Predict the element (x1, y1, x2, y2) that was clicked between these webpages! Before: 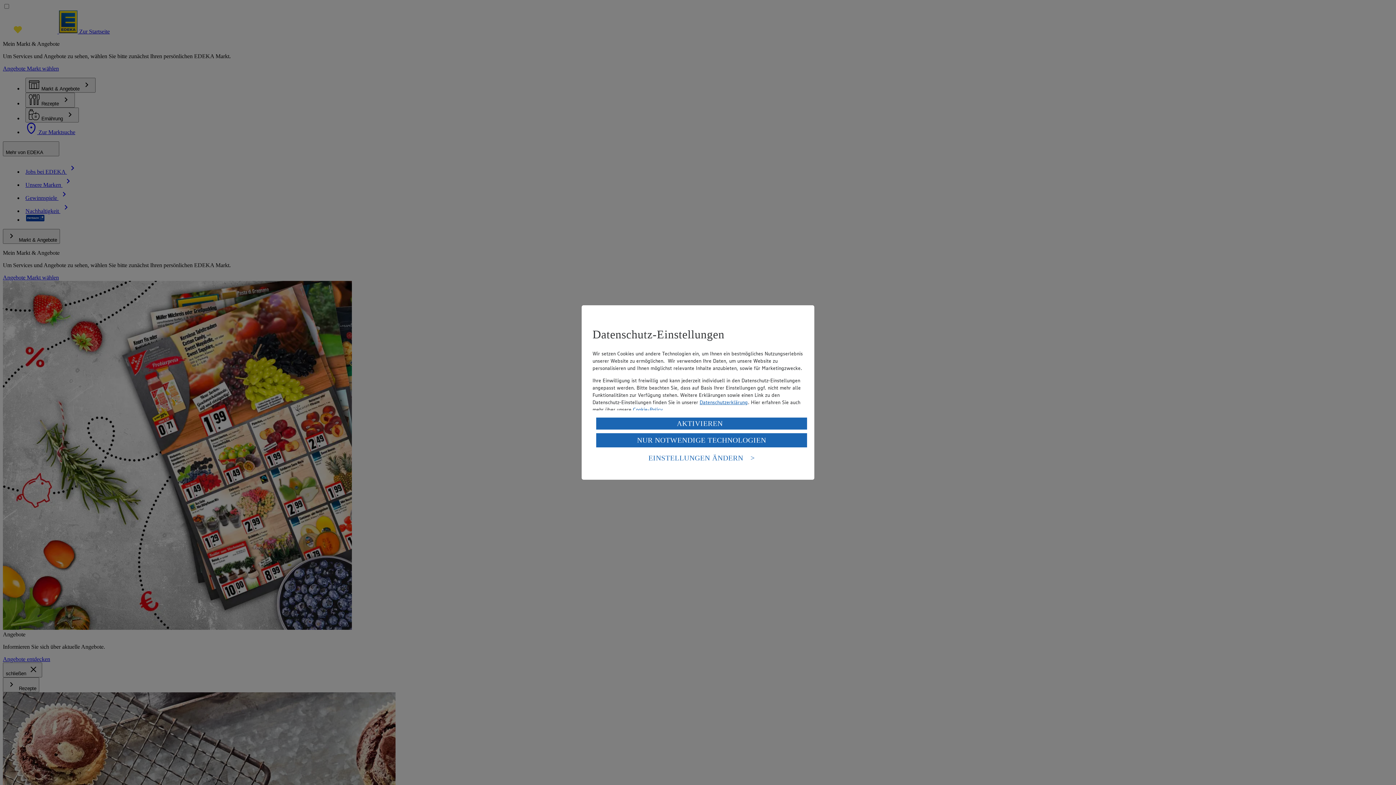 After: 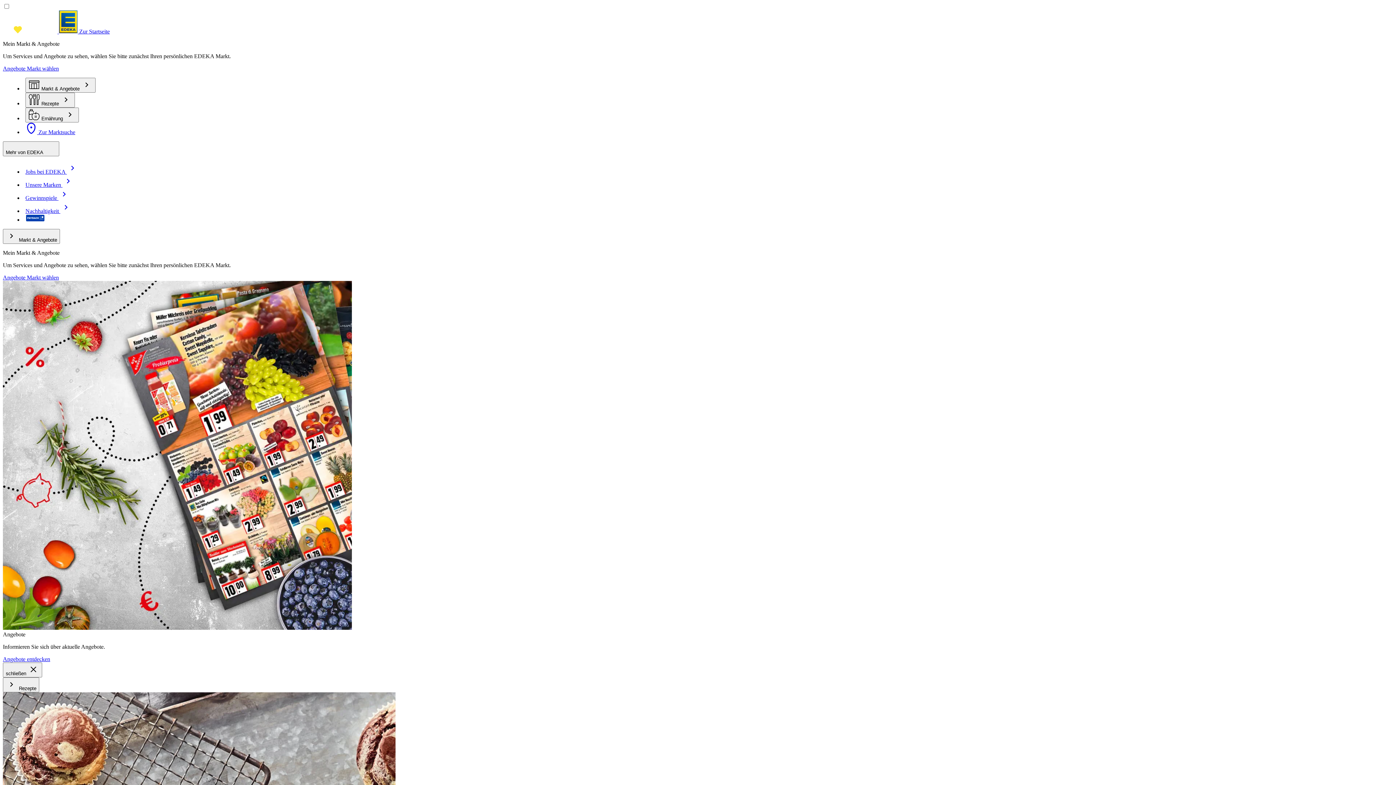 Action: label: NUR NOTWENDIGE TECHNOLOGIEN bbox: (596, 433, 807, 447)